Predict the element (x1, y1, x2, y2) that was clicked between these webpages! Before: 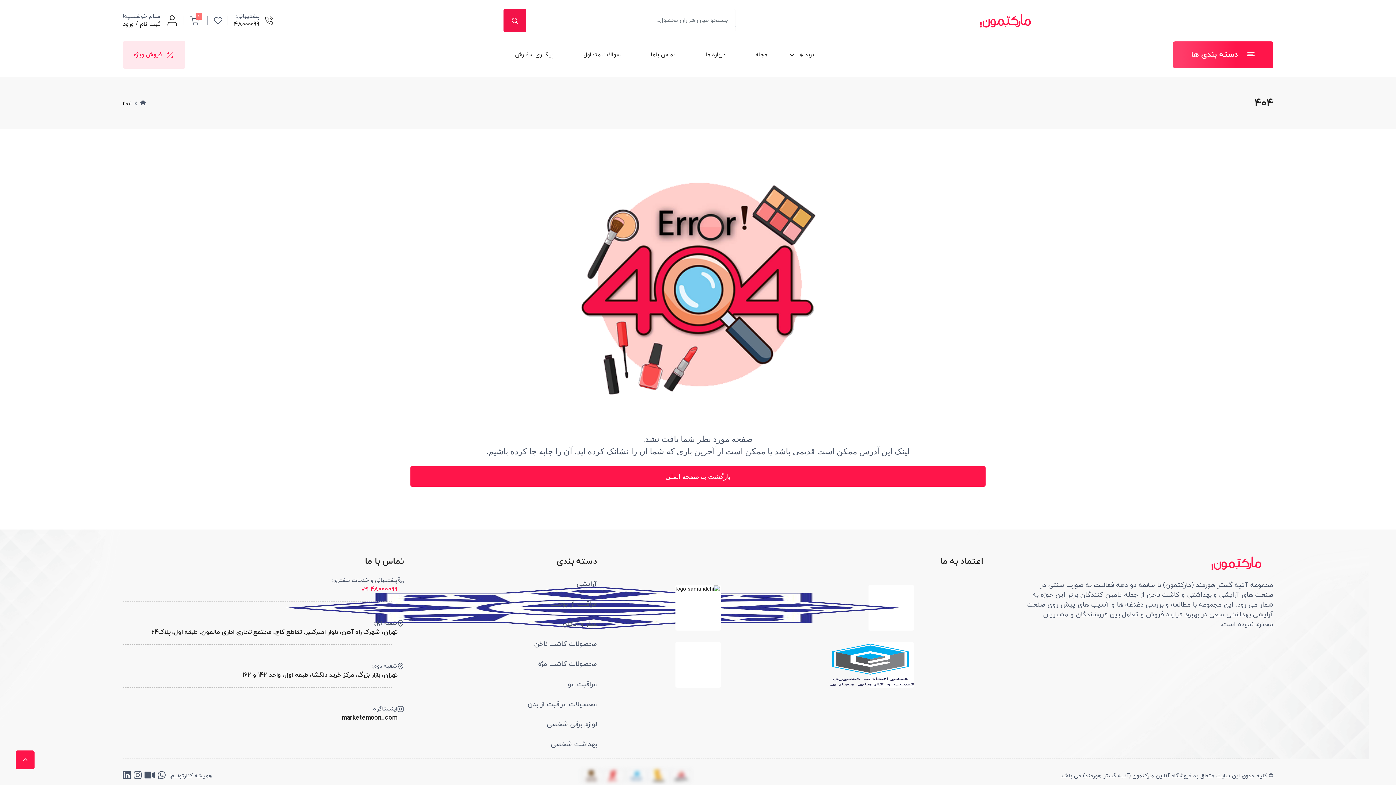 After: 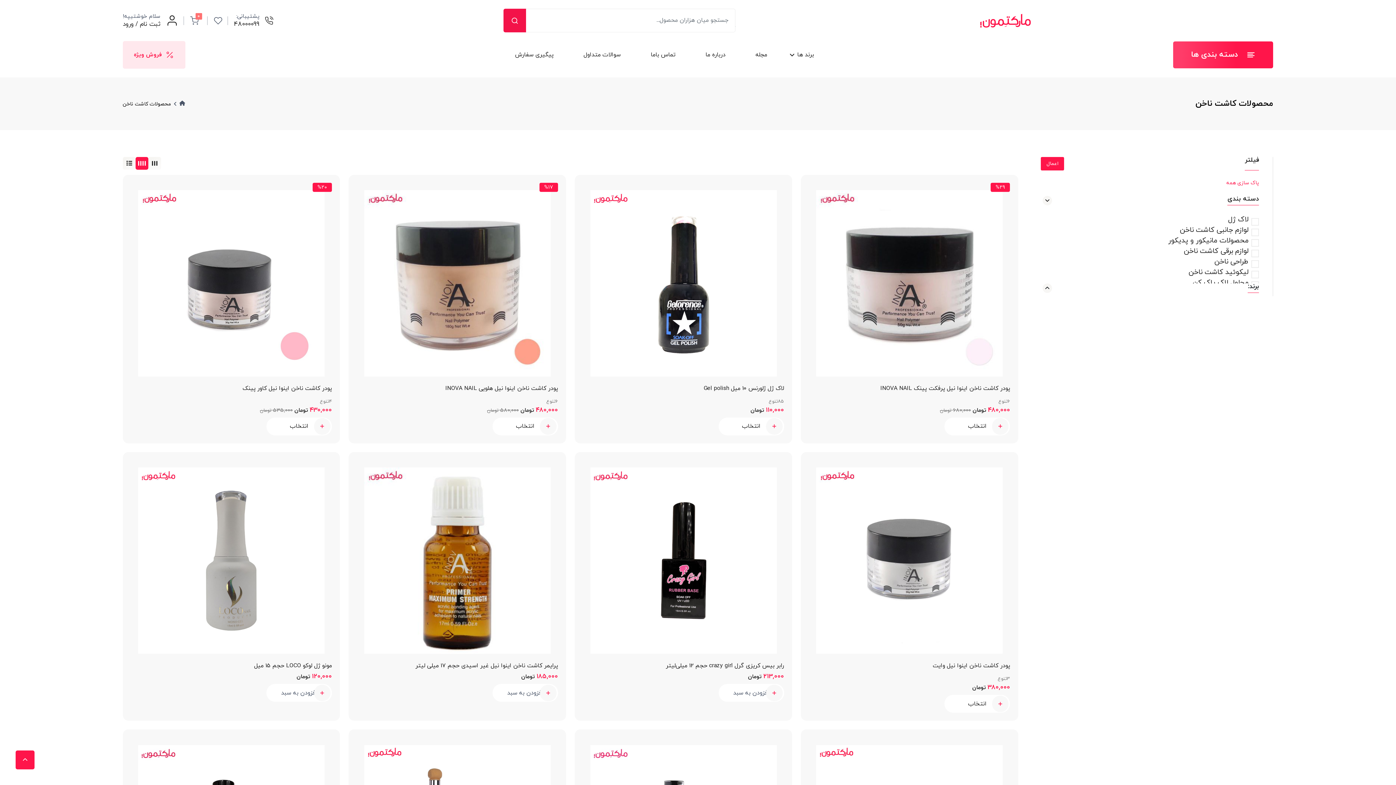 Action: bbox: (534, 639, 597, 649) label: محصولات کاشت ناخن